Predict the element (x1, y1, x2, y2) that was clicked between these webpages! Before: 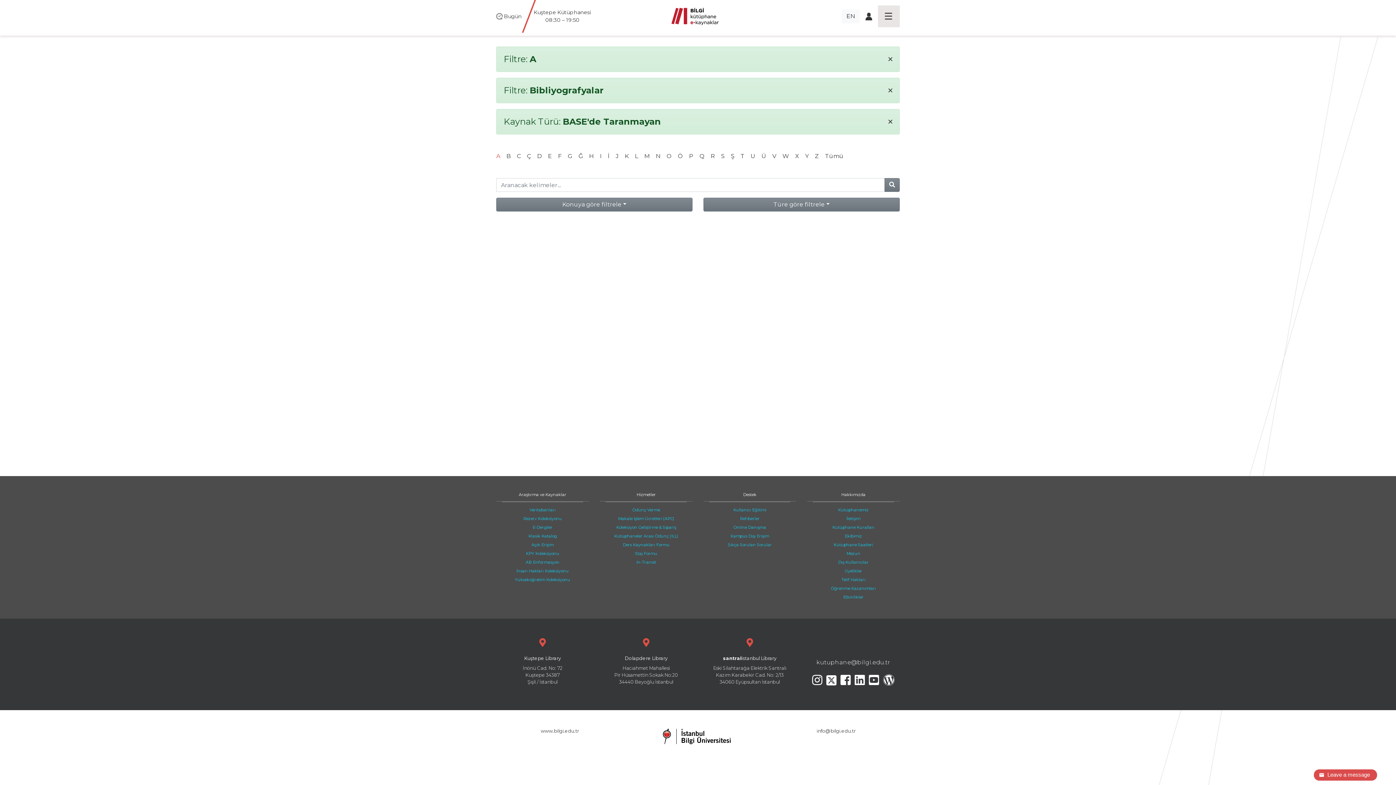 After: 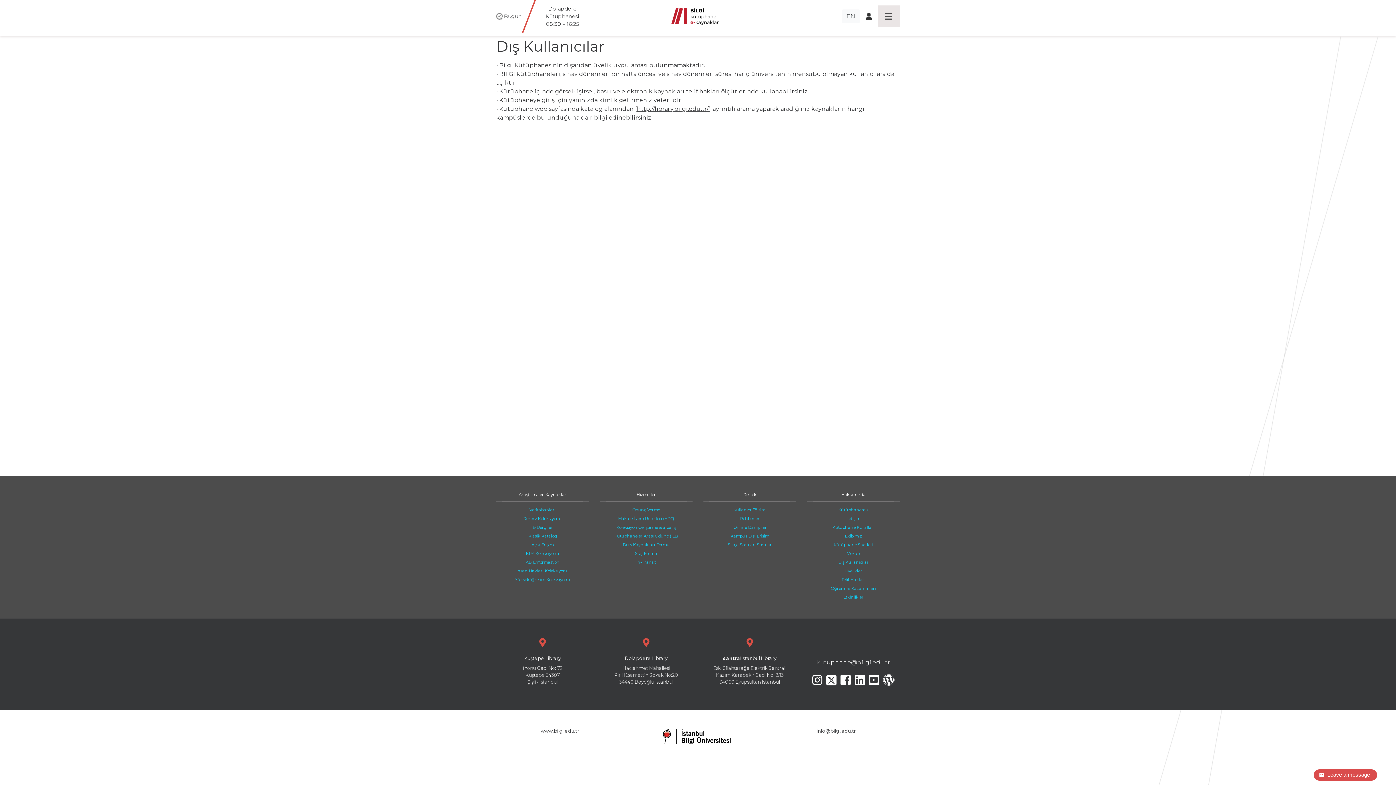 Action: bbox: (838, 560, 868, 565) label: Dış Kullanıcılar